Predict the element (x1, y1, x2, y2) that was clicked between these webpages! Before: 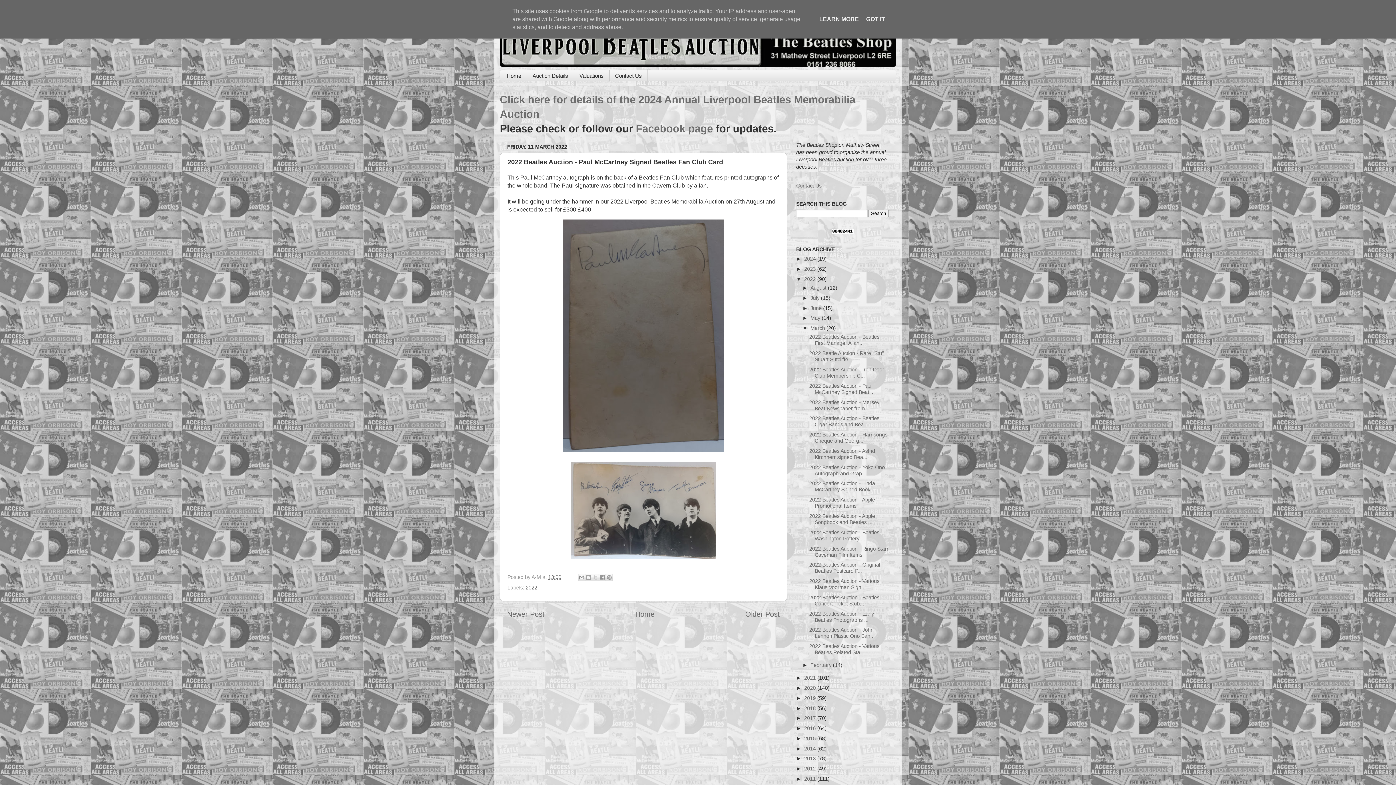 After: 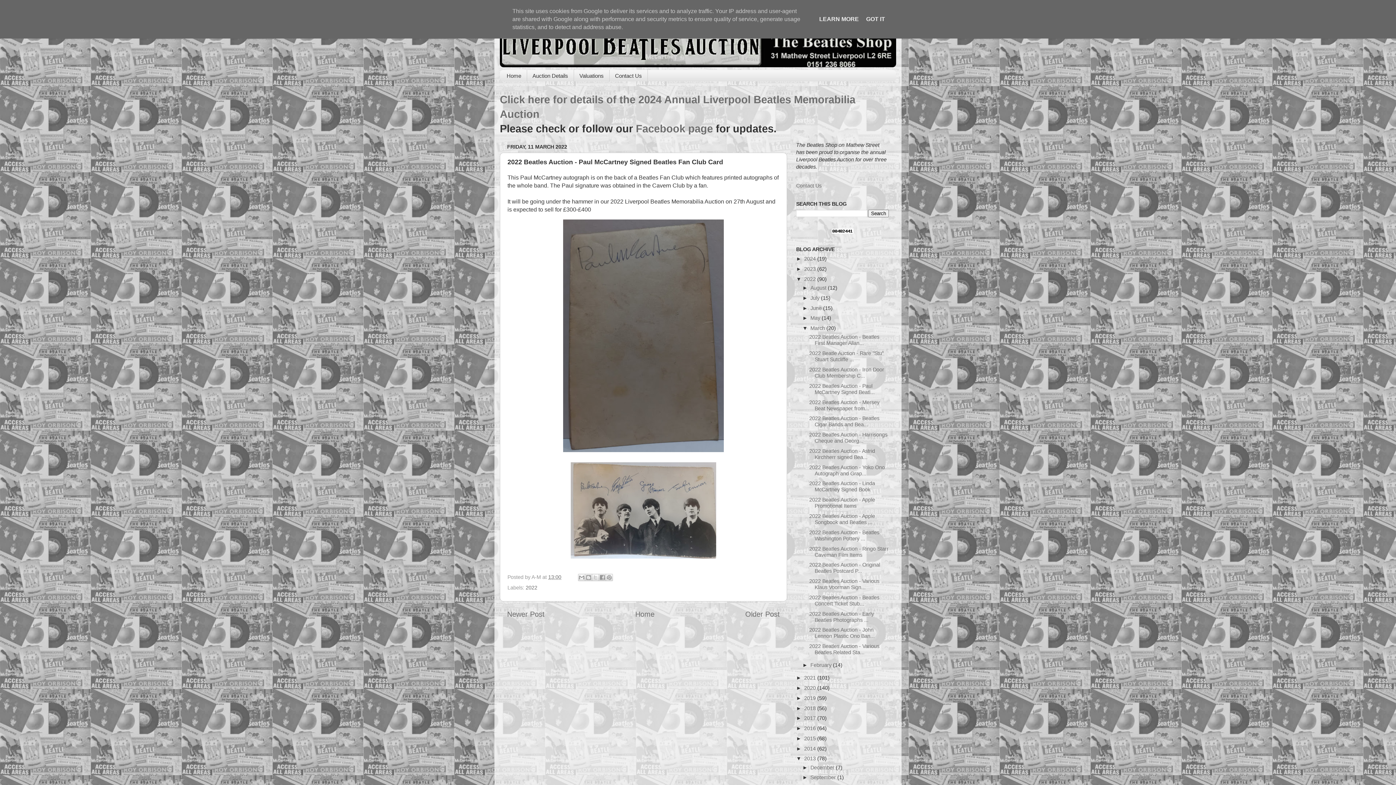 Action: label: ►   bbox: (796, 756, 804, 761)